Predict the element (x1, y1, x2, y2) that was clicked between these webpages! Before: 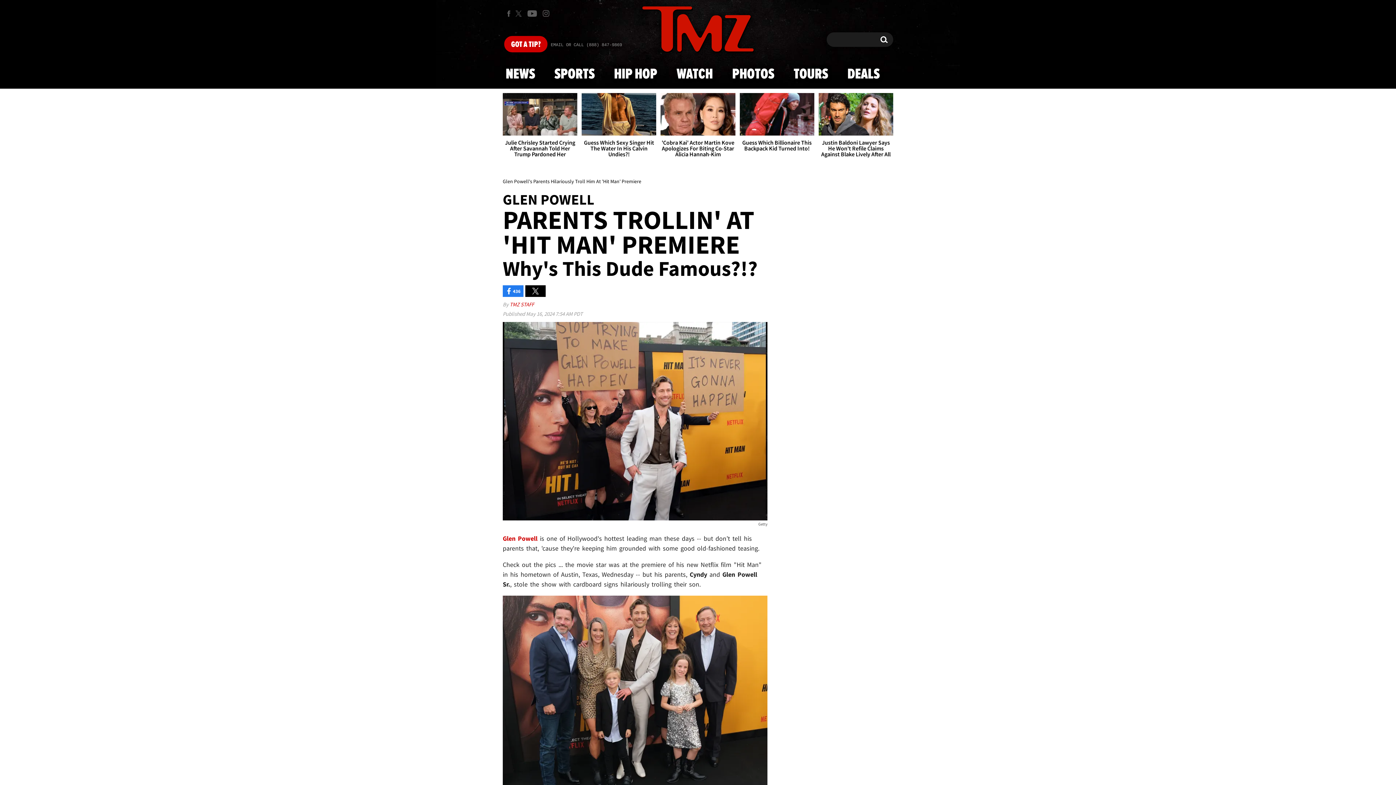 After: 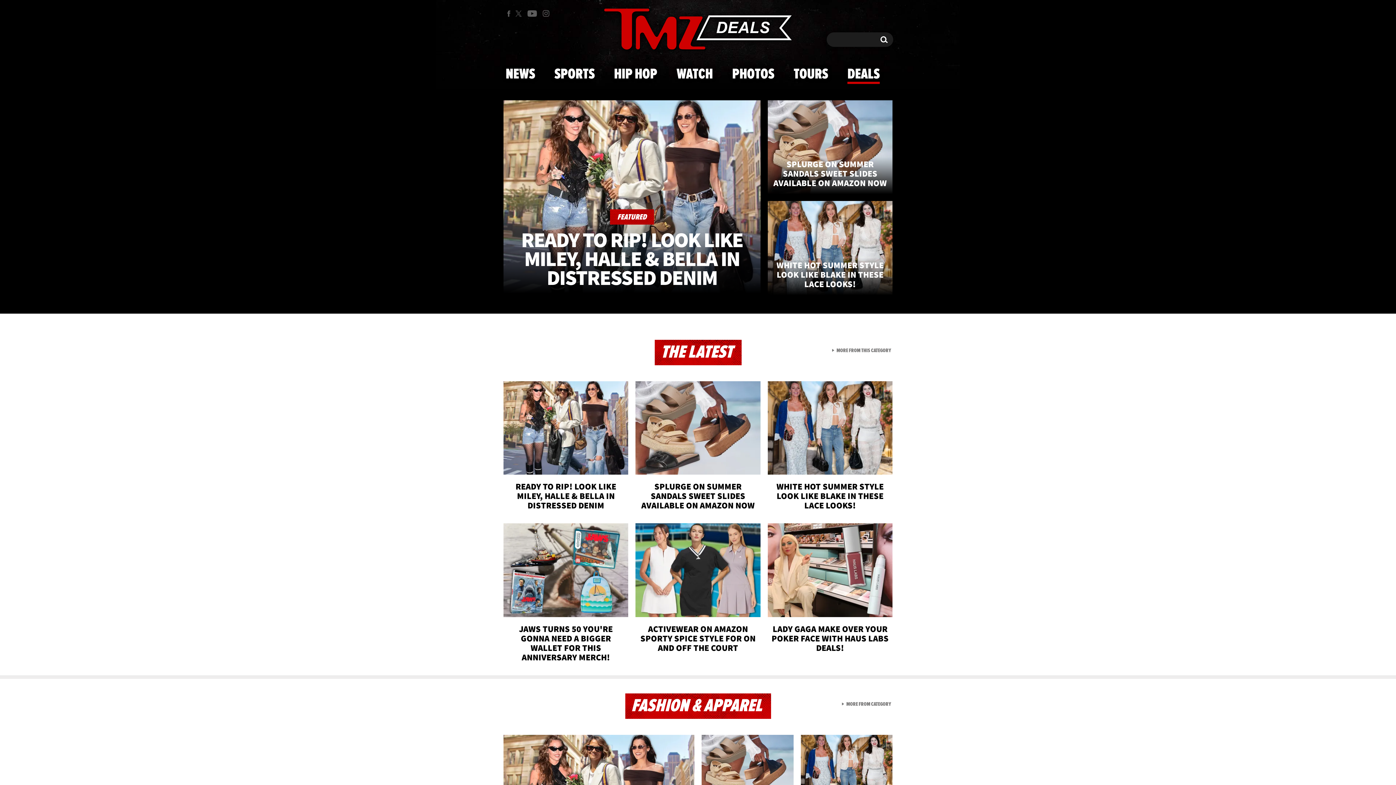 Action: label: DEALS bbox: (843, 59, 884, 88)